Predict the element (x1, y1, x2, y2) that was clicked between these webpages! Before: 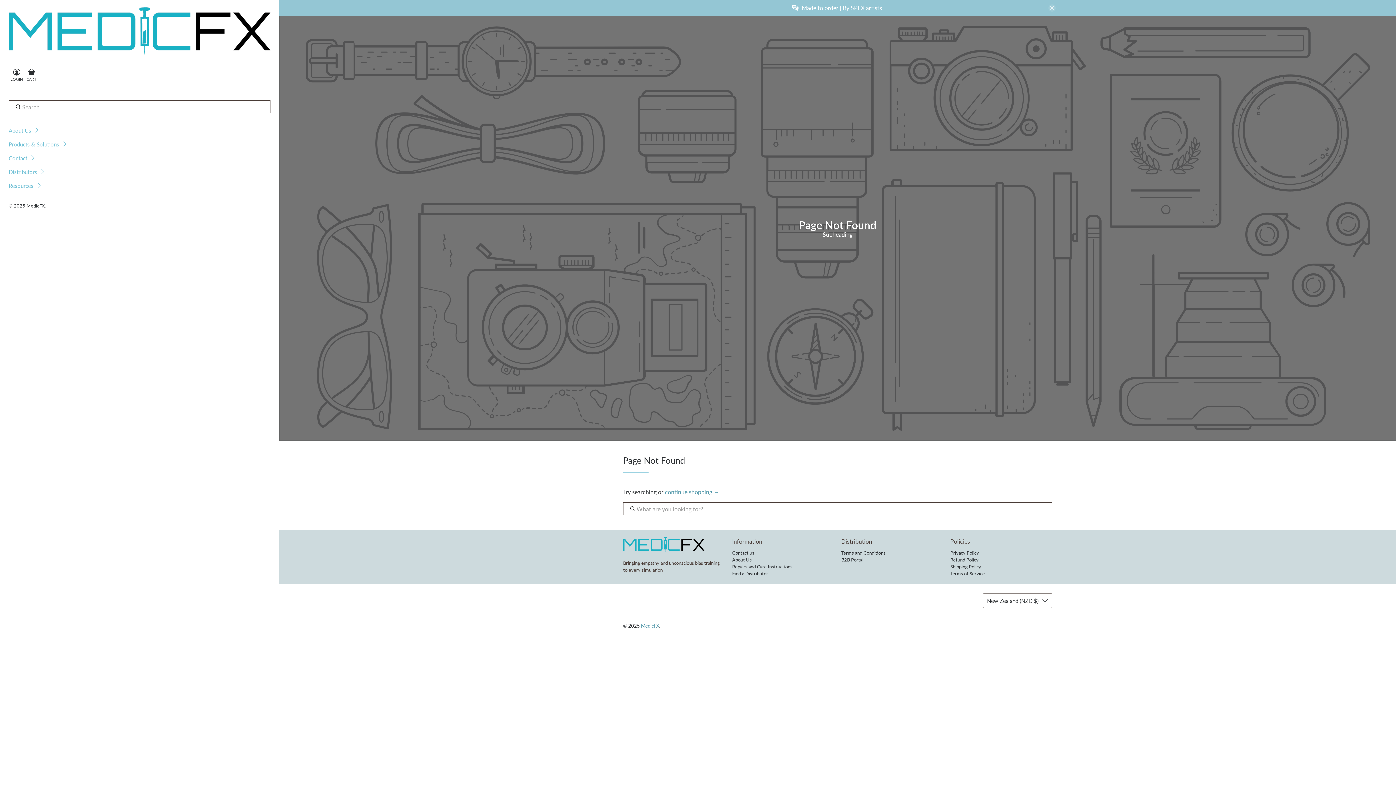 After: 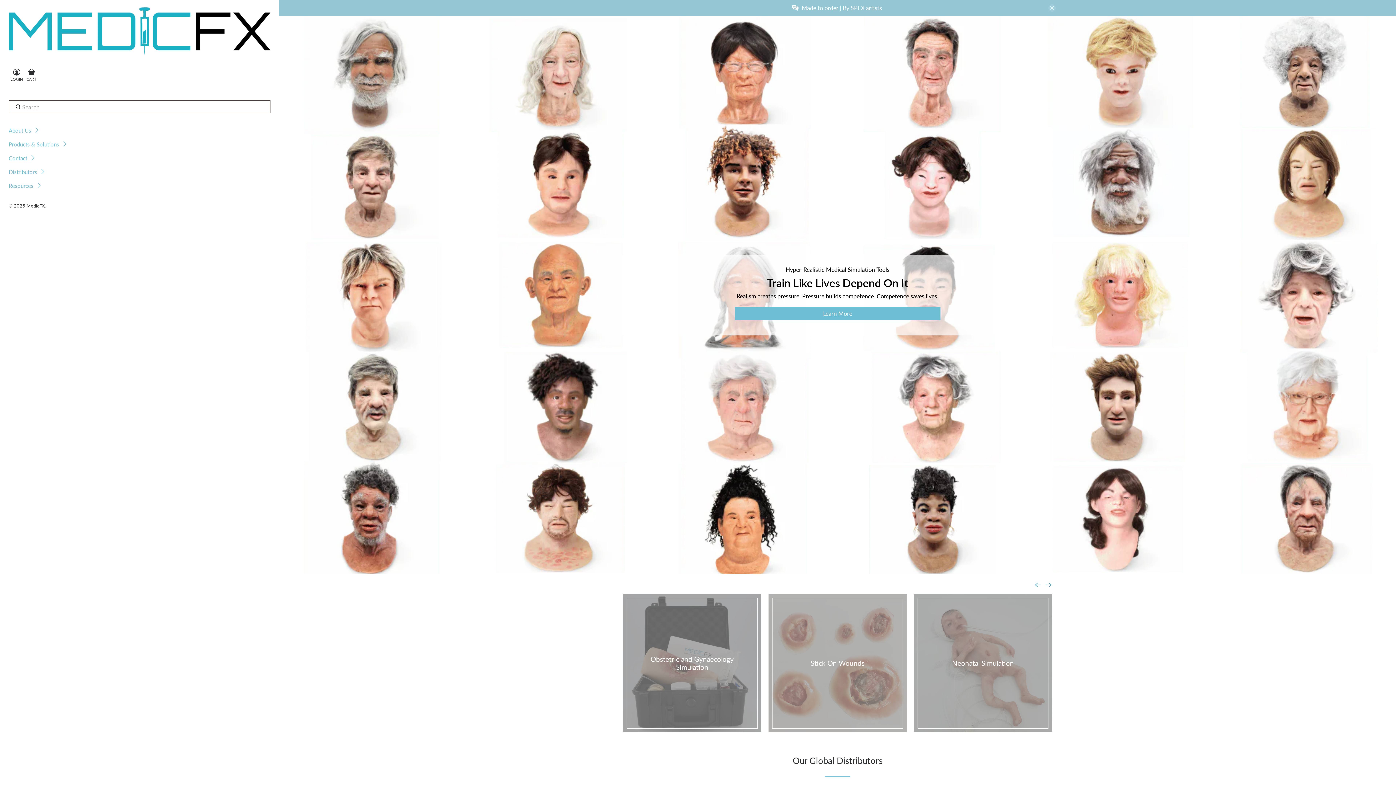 Action: label: MedicFX bbox: (26, 203, 44, 208)